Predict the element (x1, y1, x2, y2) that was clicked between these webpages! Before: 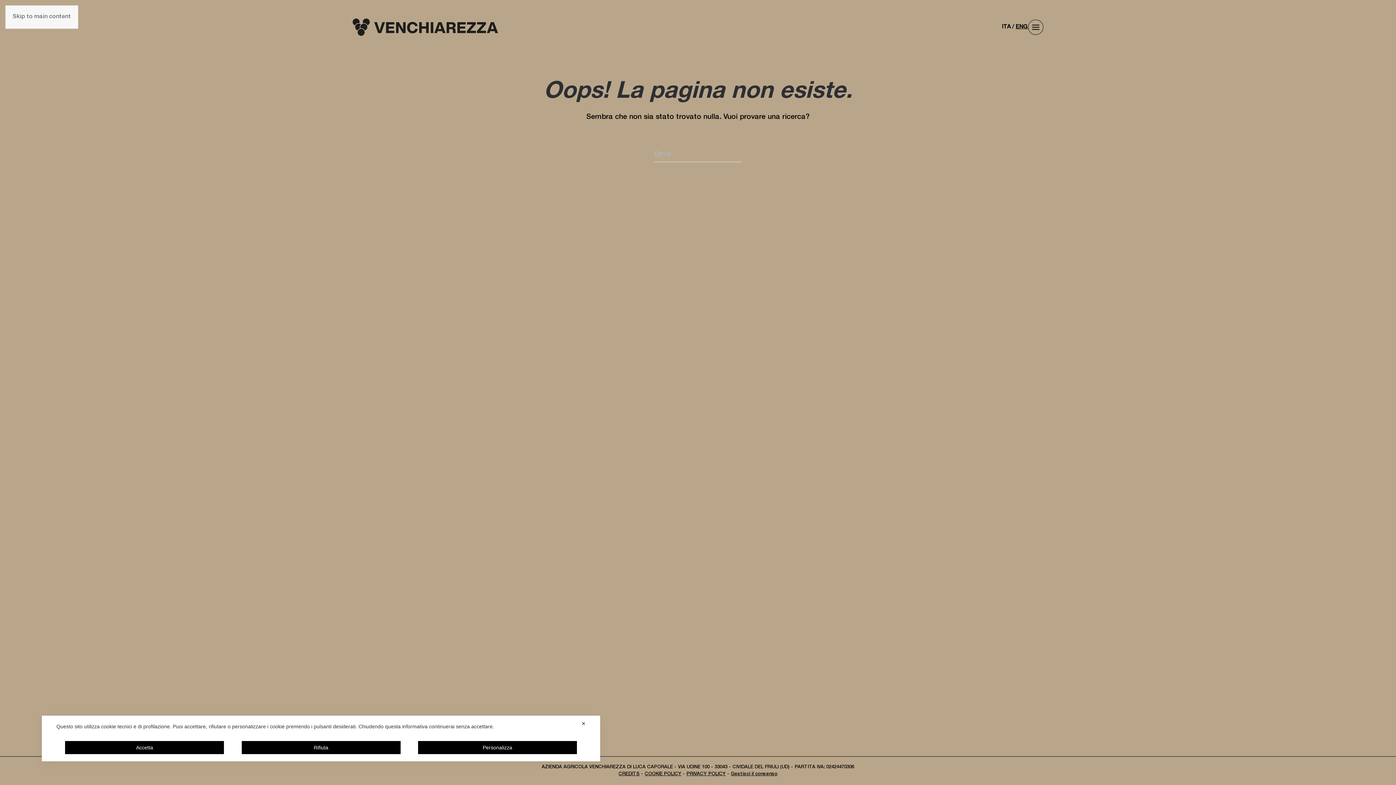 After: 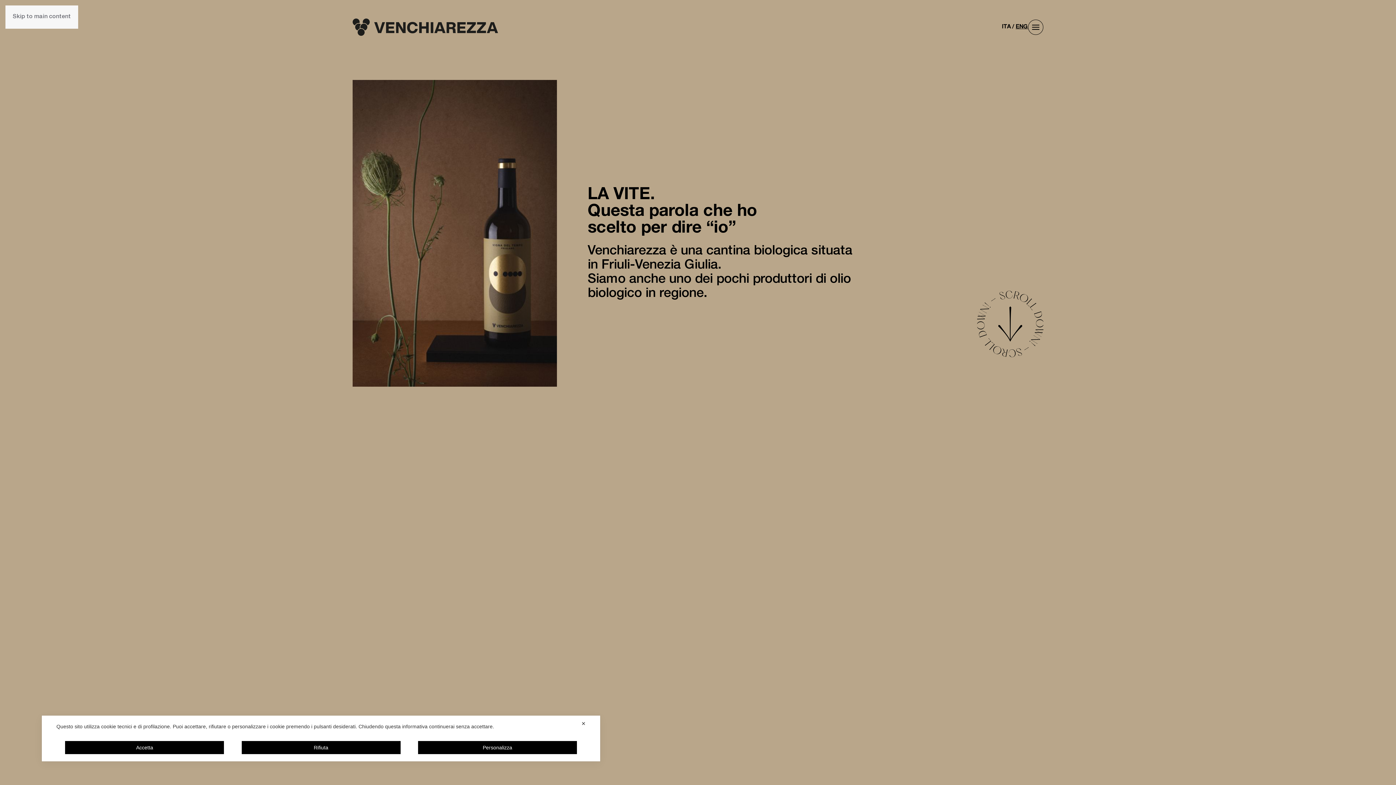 Action: label: Torna alla Home bbox: (352, 0, 498, 54)